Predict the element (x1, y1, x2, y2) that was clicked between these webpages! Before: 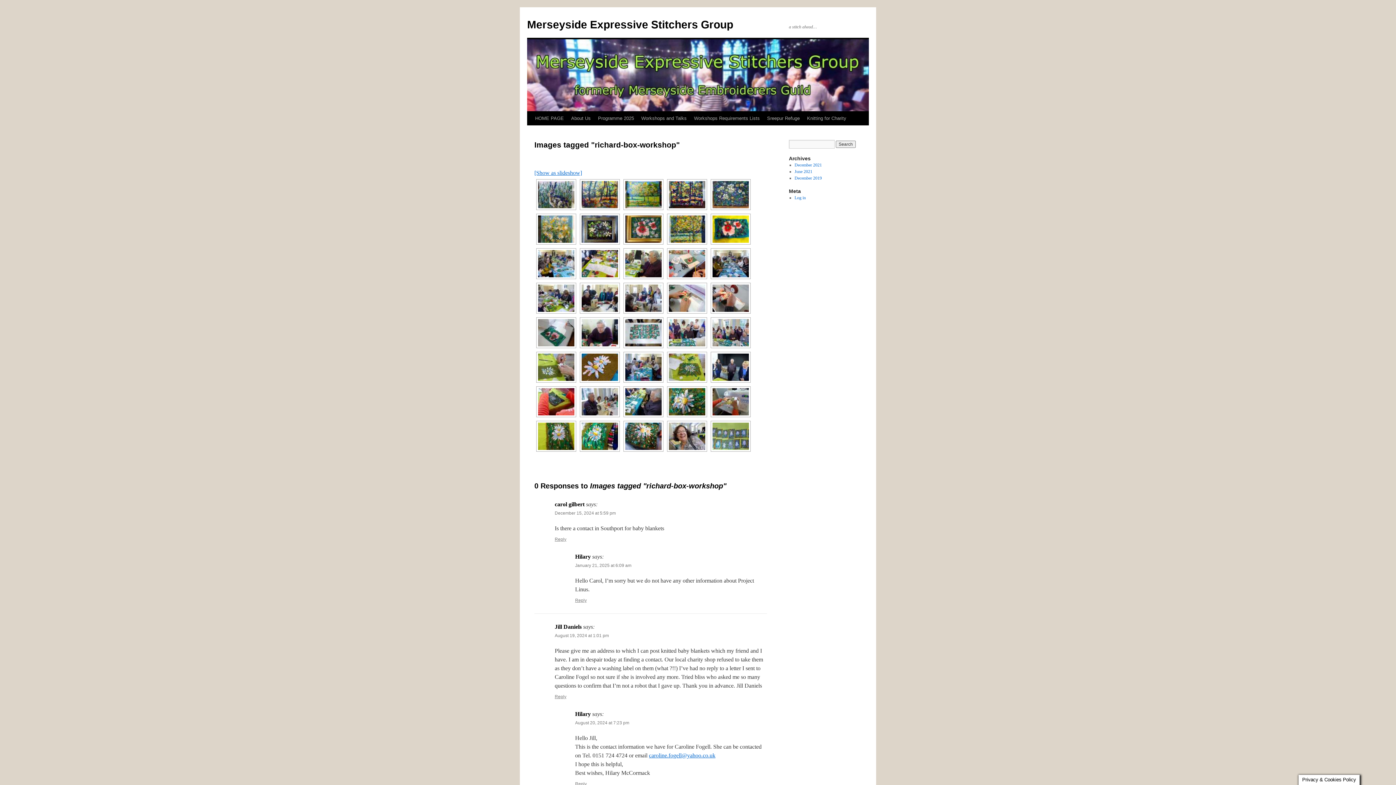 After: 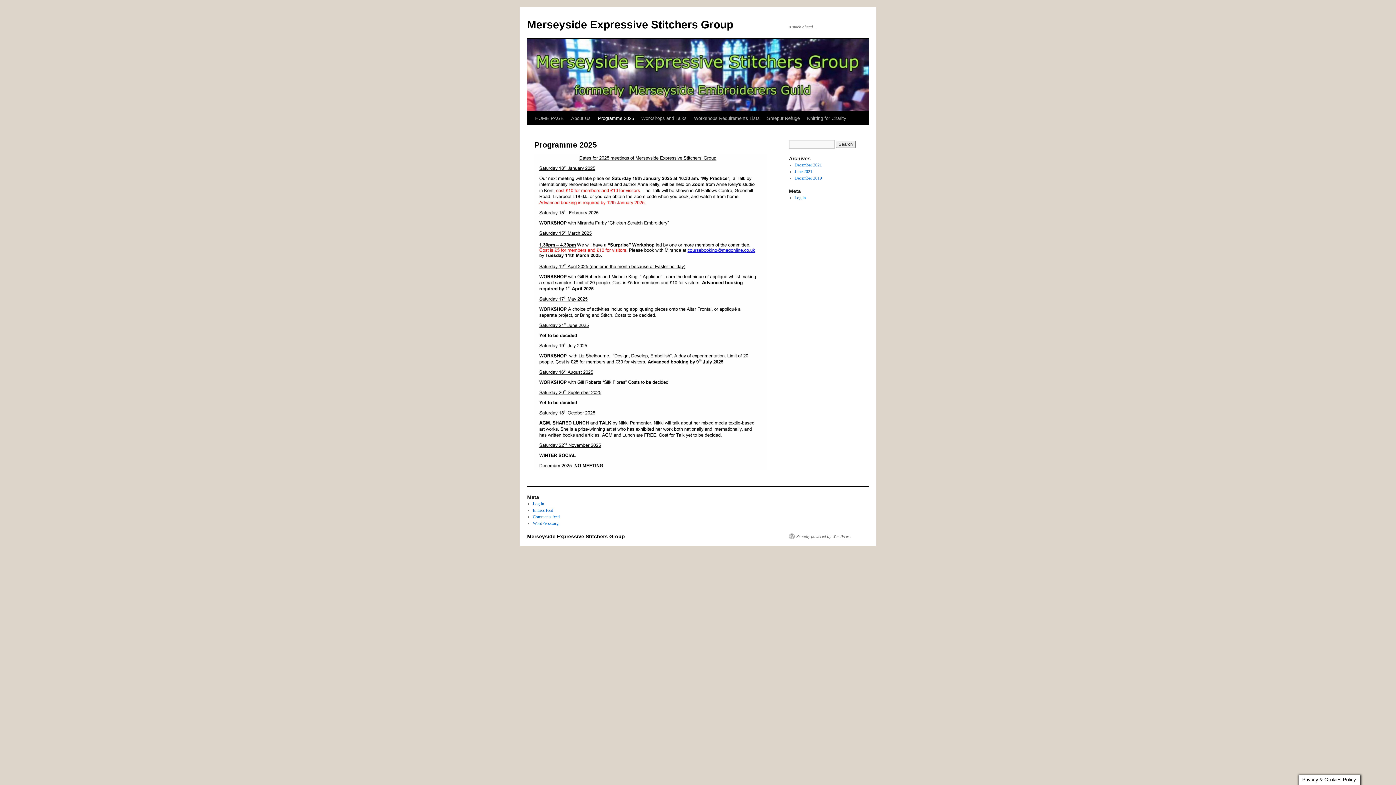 Action: label: Programme 2025 bbox: (594, 111, 637, 125)